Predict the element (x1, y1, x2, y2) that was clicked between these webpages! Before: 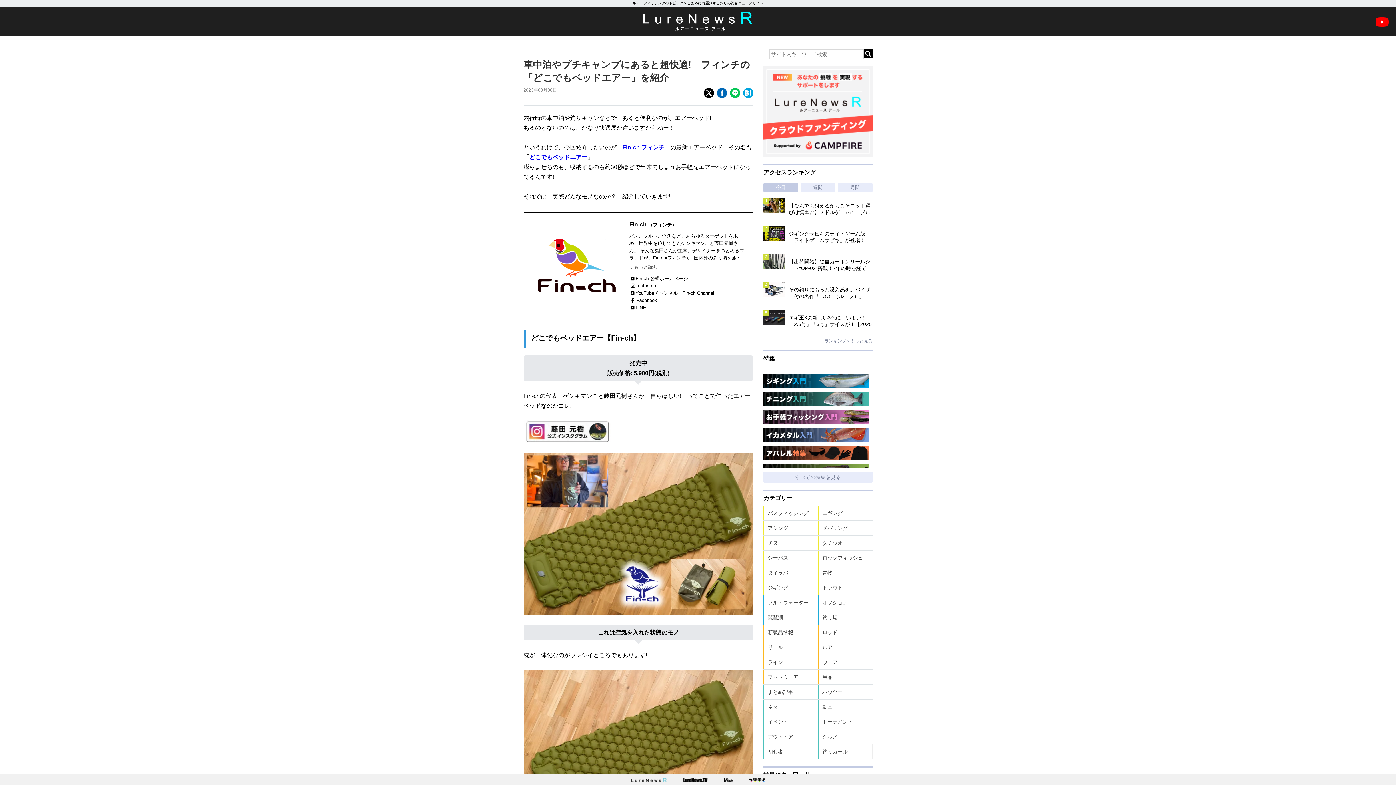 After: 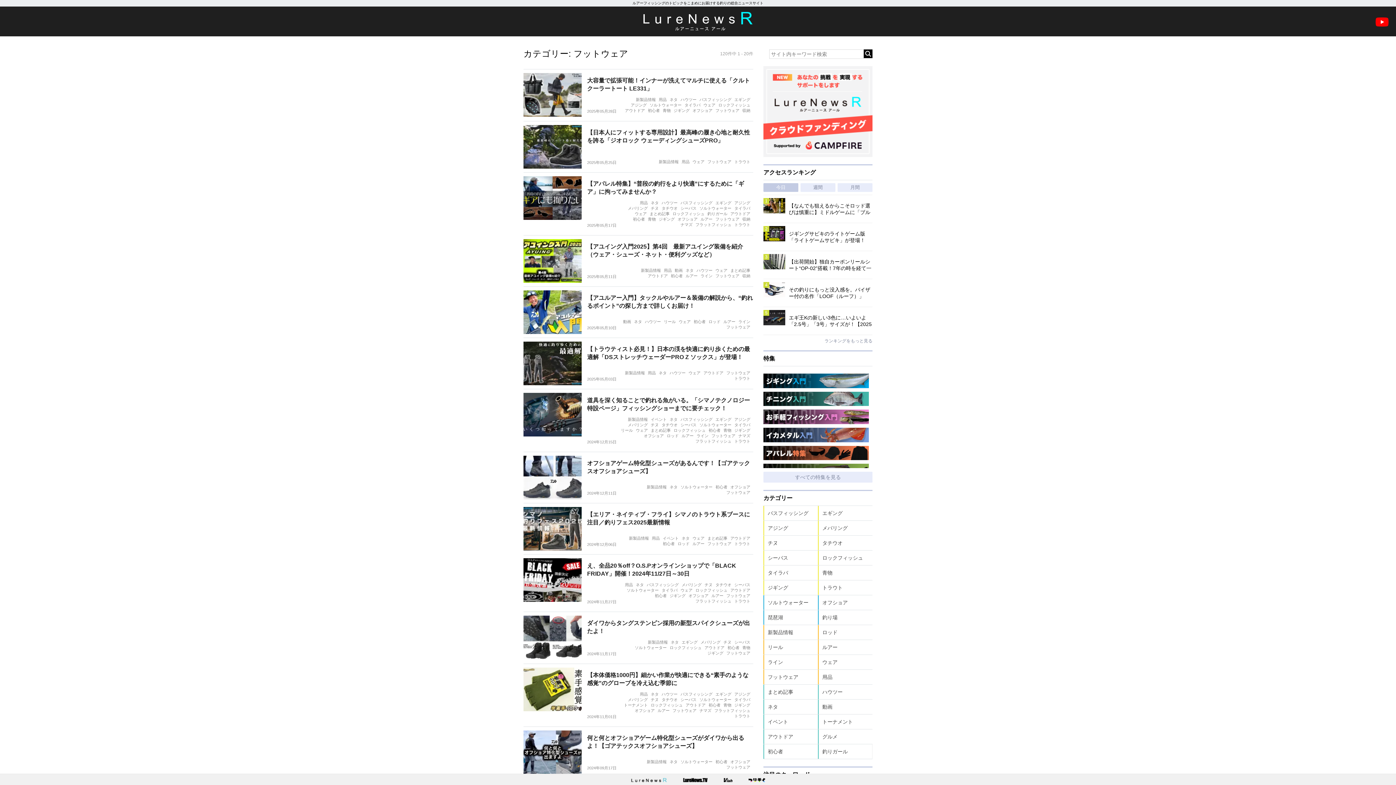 Action: bbox: (763, 670, 818, 684) label: フットウェア